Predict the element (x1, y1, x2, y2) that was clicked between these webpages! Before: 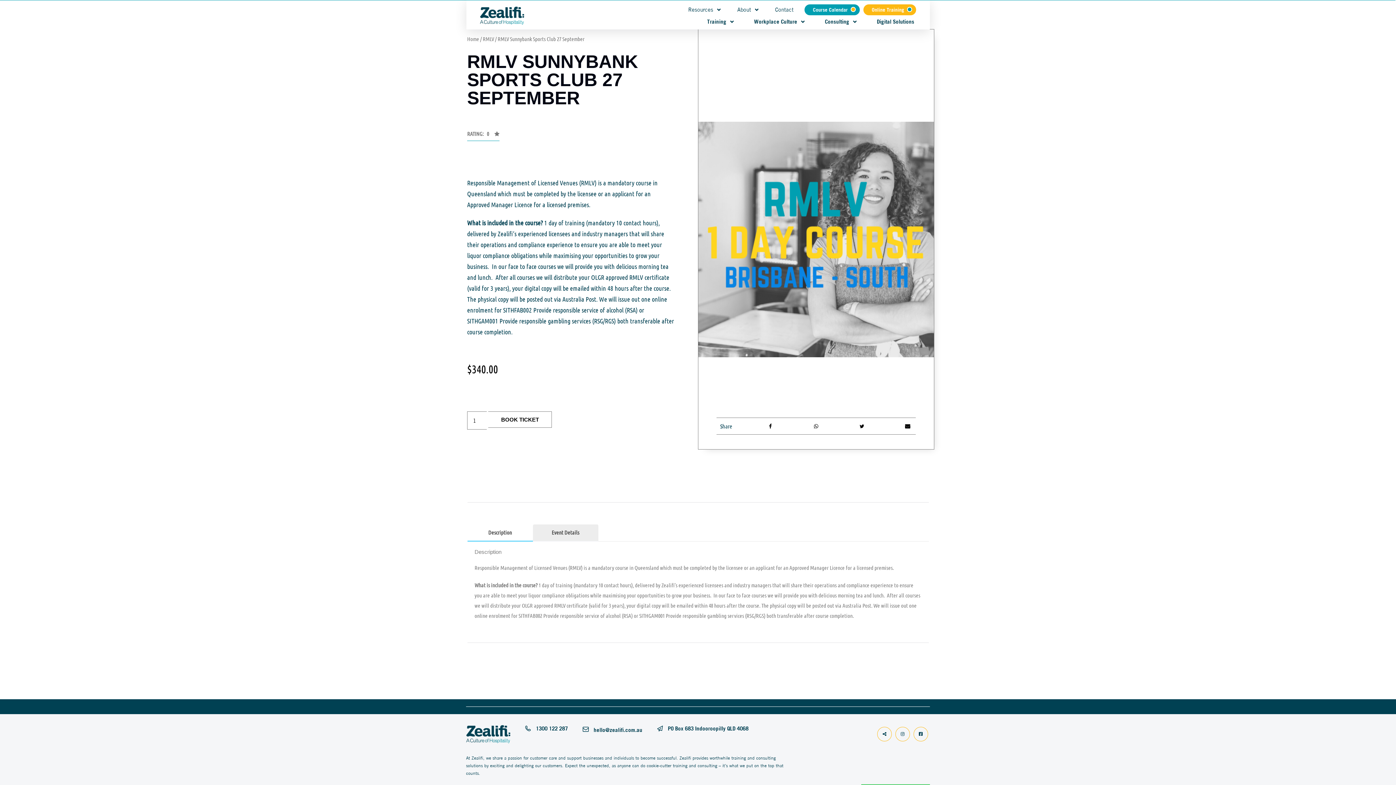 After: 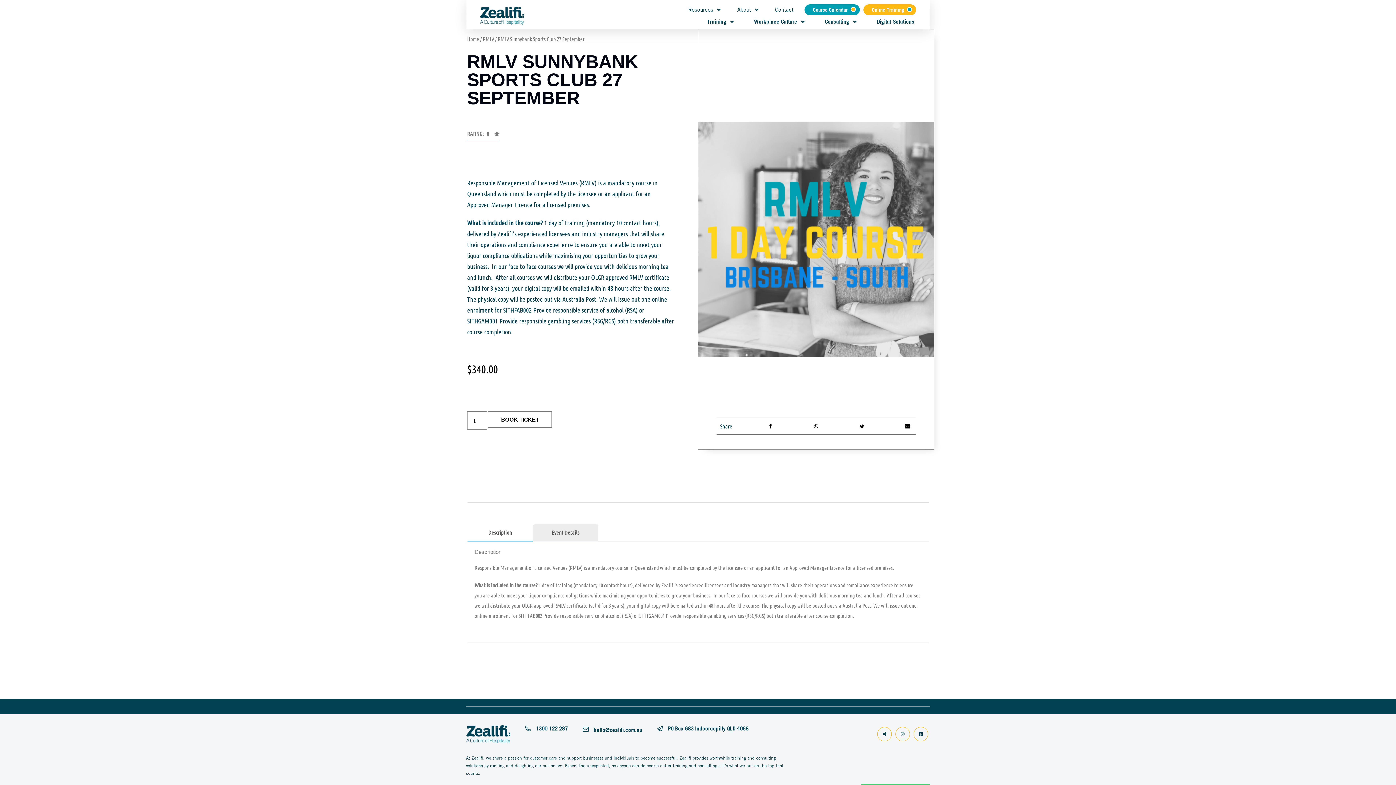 Action: bbox: (657, 725, 748, 733) label: PO Box 683 Indooroopilly QLD 4068